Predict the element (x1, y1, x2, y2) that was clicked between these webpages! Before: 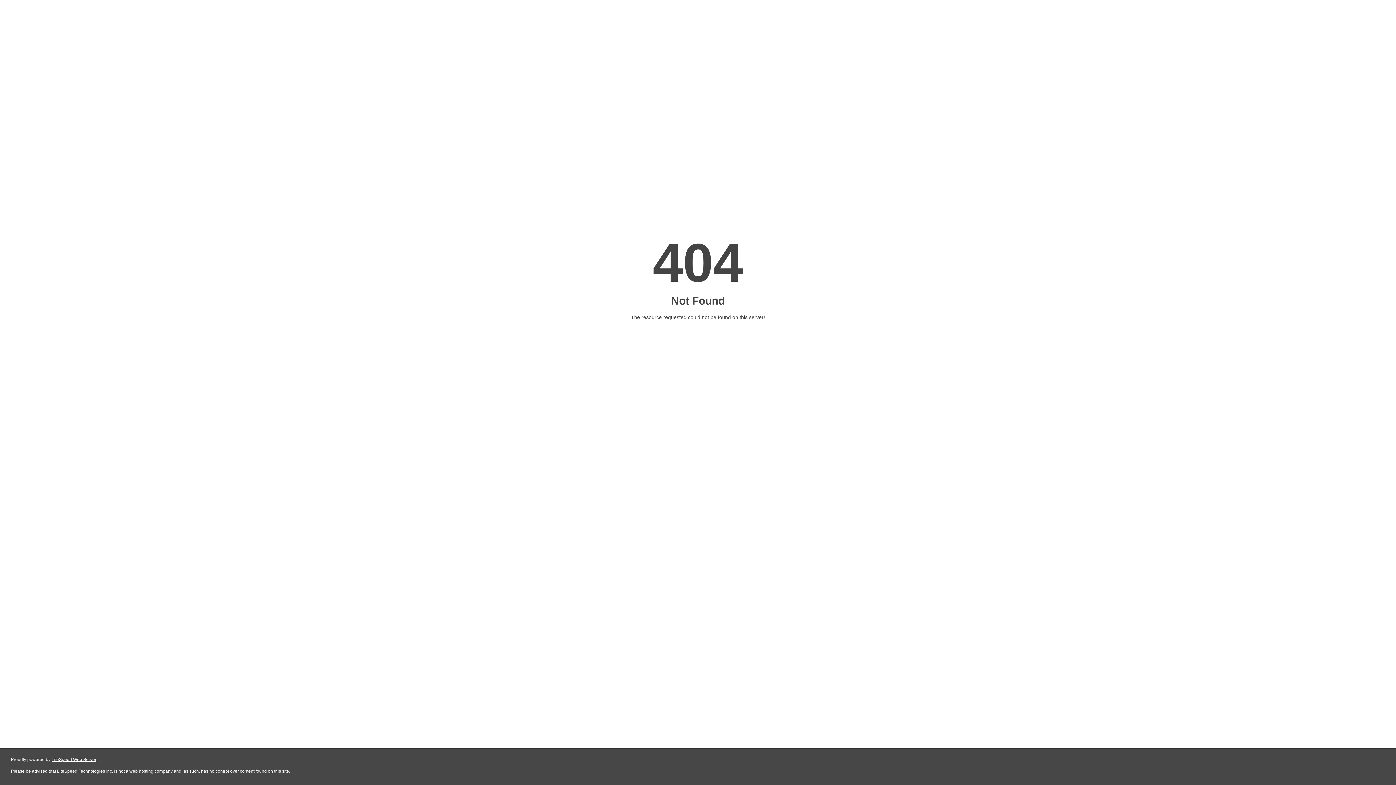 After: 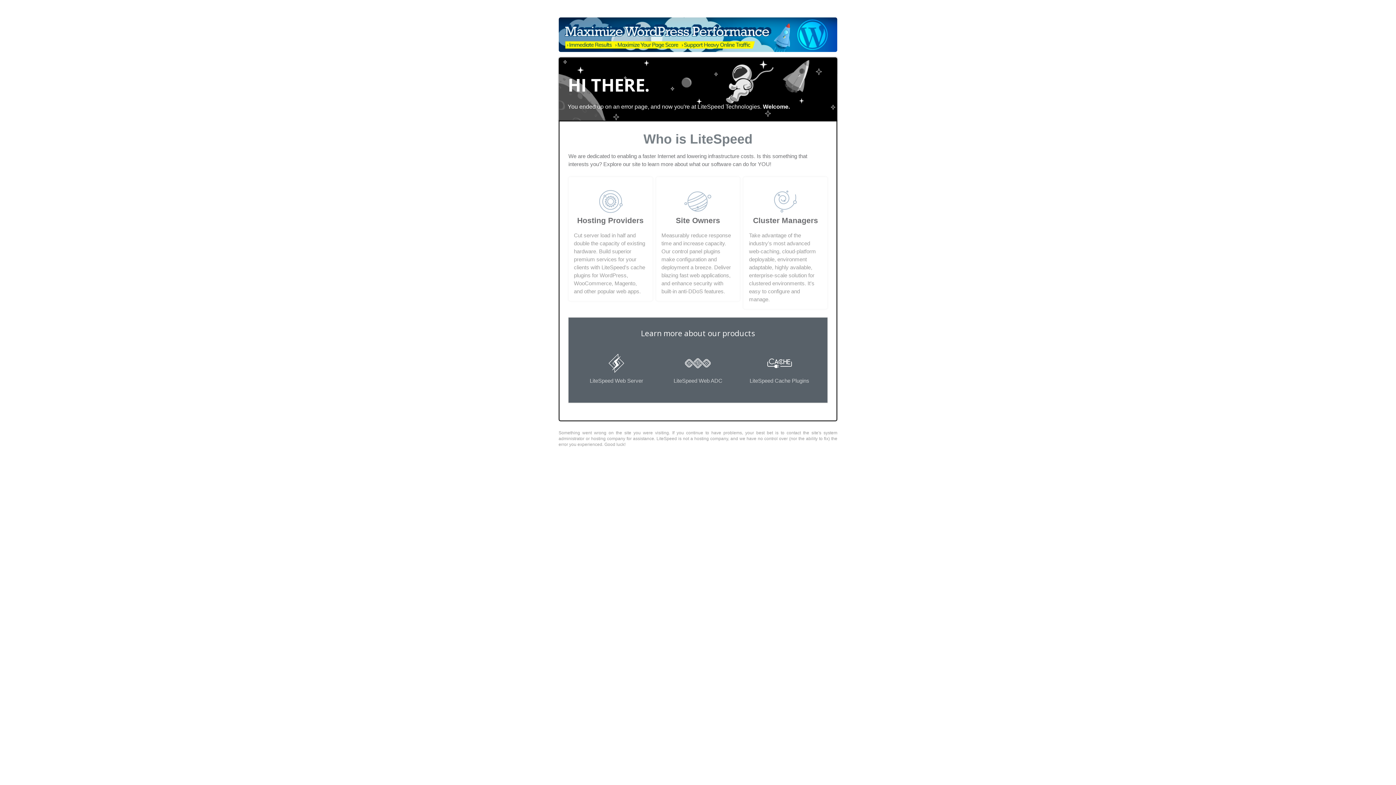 Action: label: LiteSpeed Web Server bbox: (51, 757, 96, 762)